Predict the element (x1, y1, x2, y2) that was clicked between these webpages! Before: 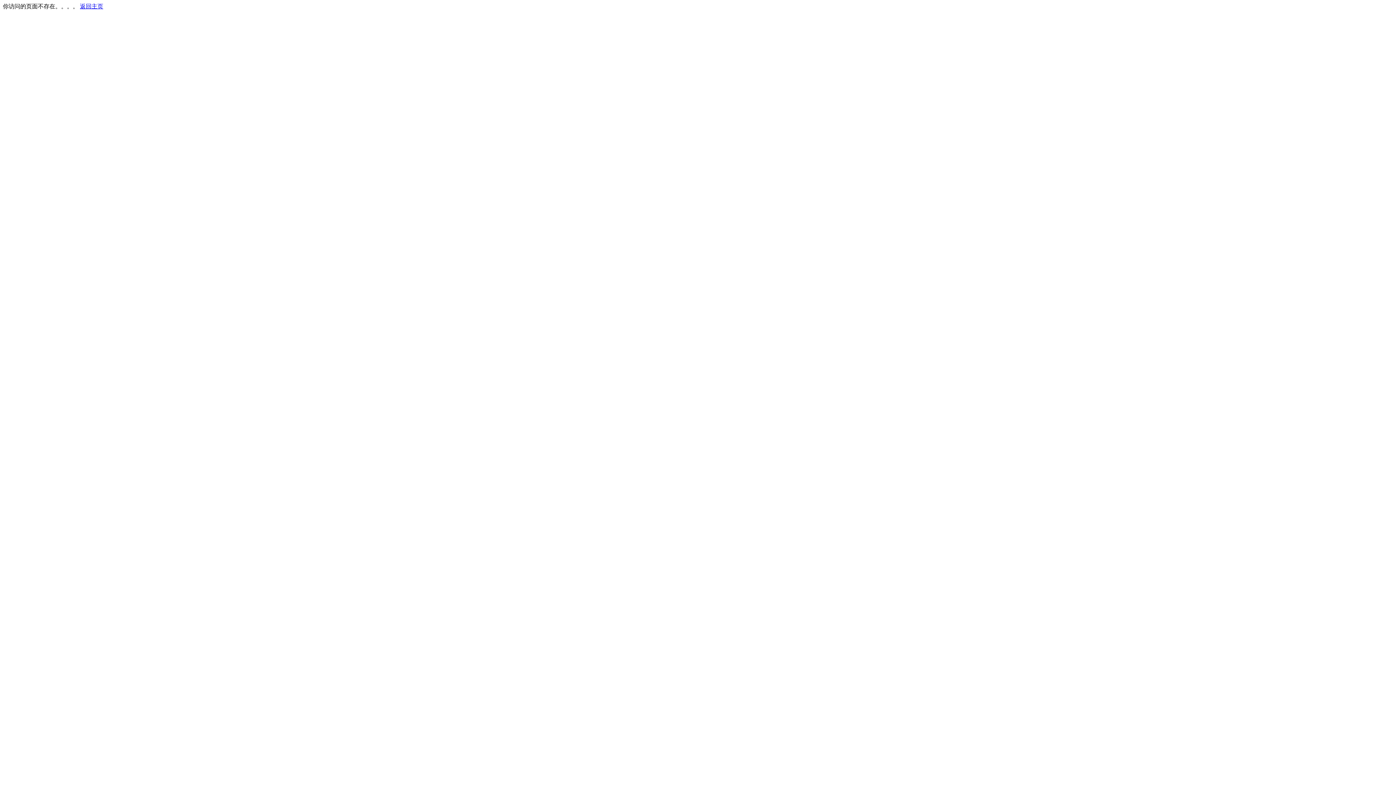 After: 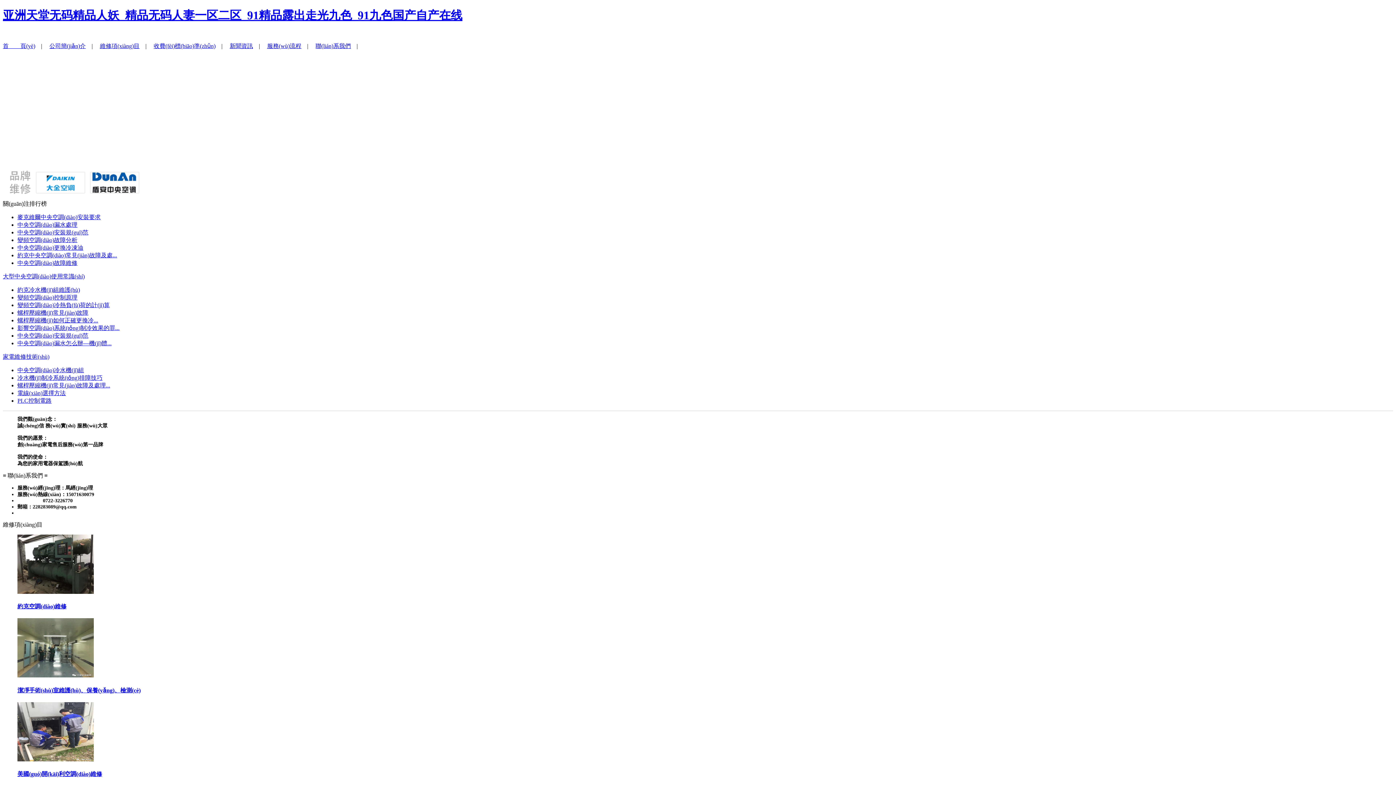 Action: label: 返回主页 bbox: (80, 3, 103, 9)